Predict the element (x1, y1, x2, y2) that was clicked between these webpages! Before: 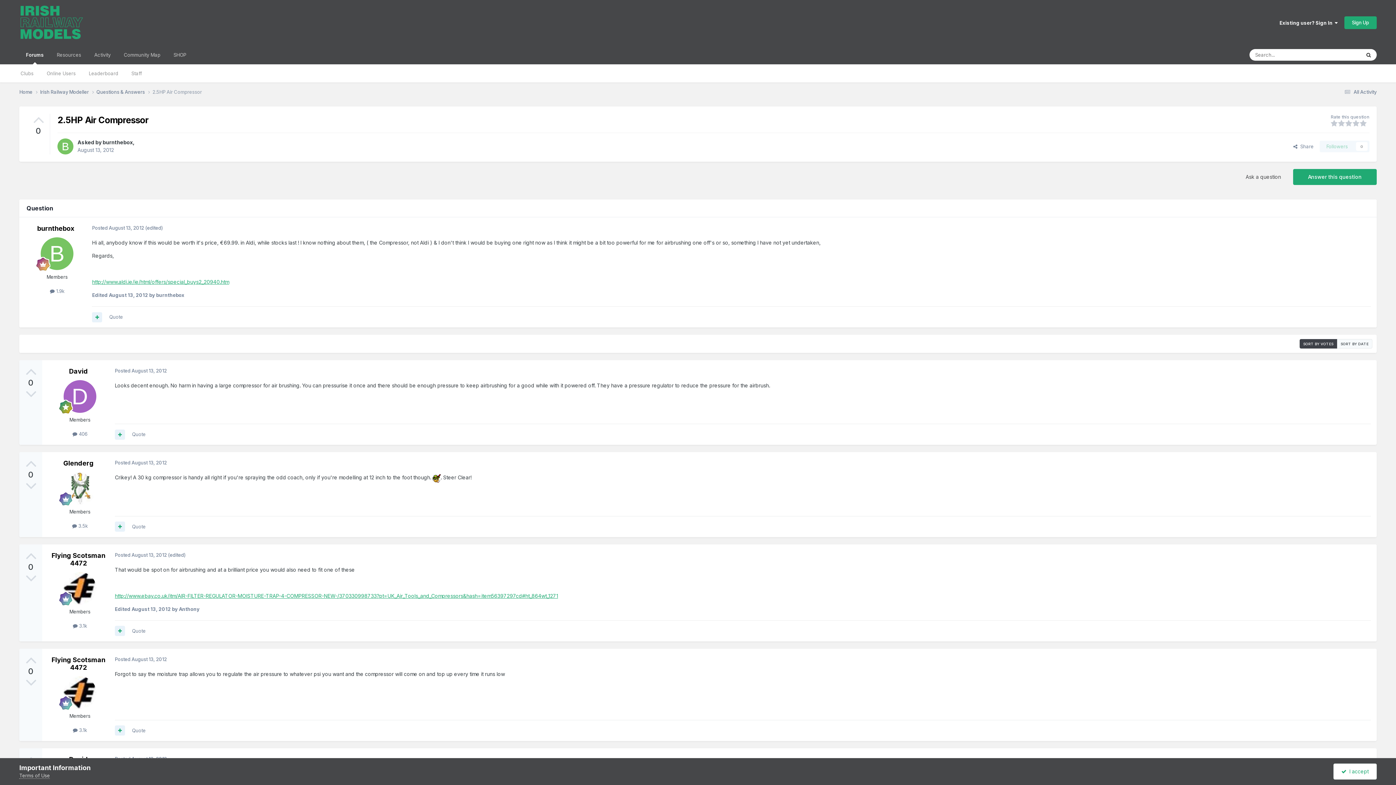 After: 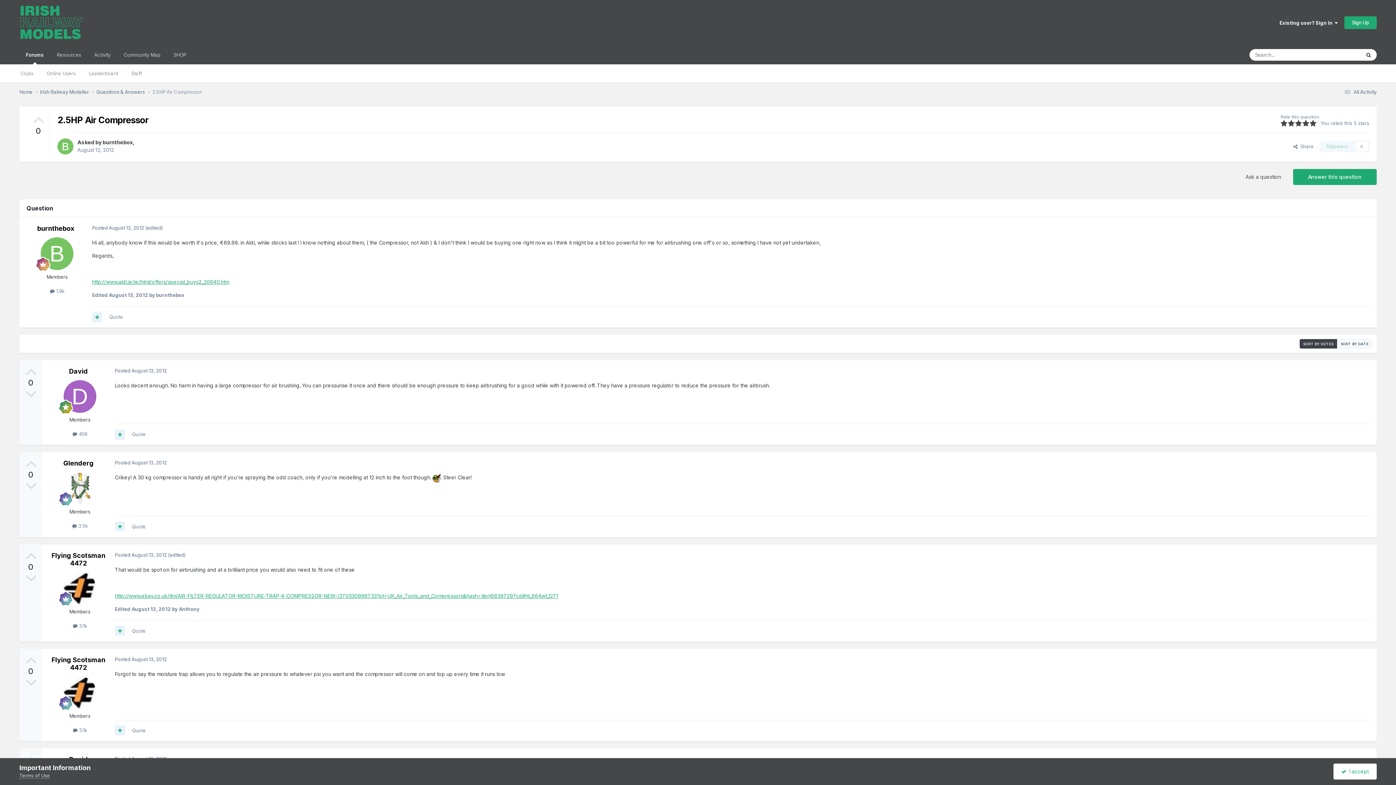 Action: bbox: (1360, 119, 1367, 127)